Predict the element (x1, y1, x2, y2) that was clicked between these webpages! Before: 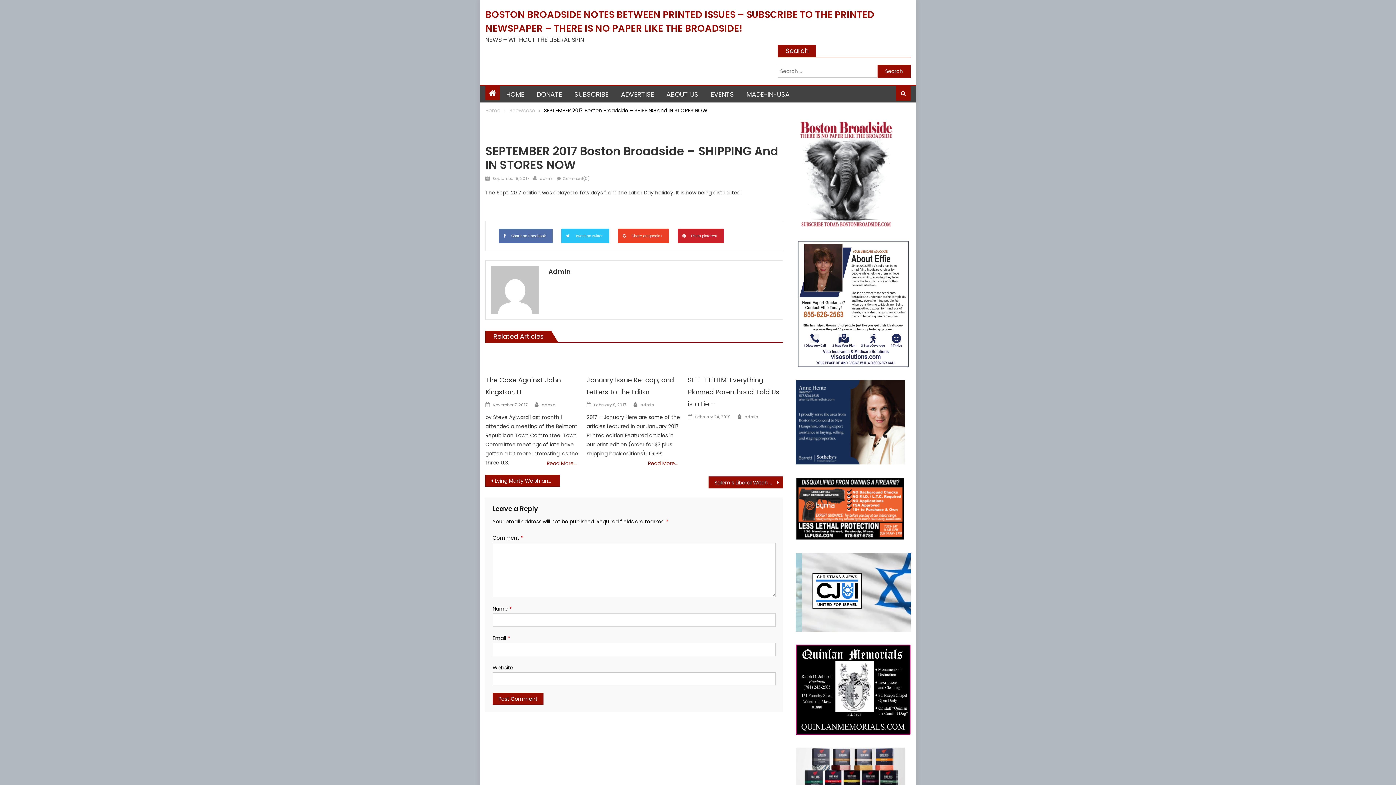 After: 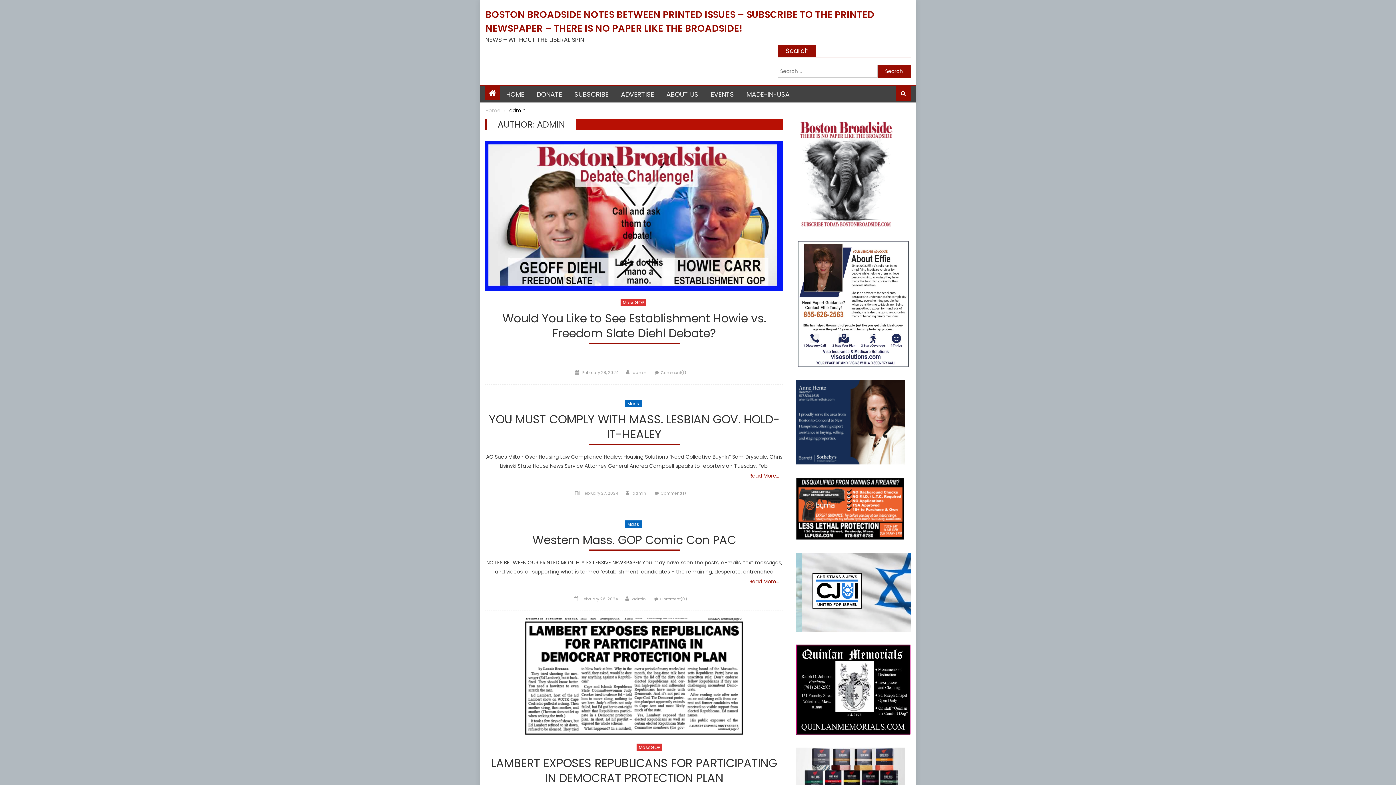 Action: bbox: (540, 175, 553, 181) label: admin